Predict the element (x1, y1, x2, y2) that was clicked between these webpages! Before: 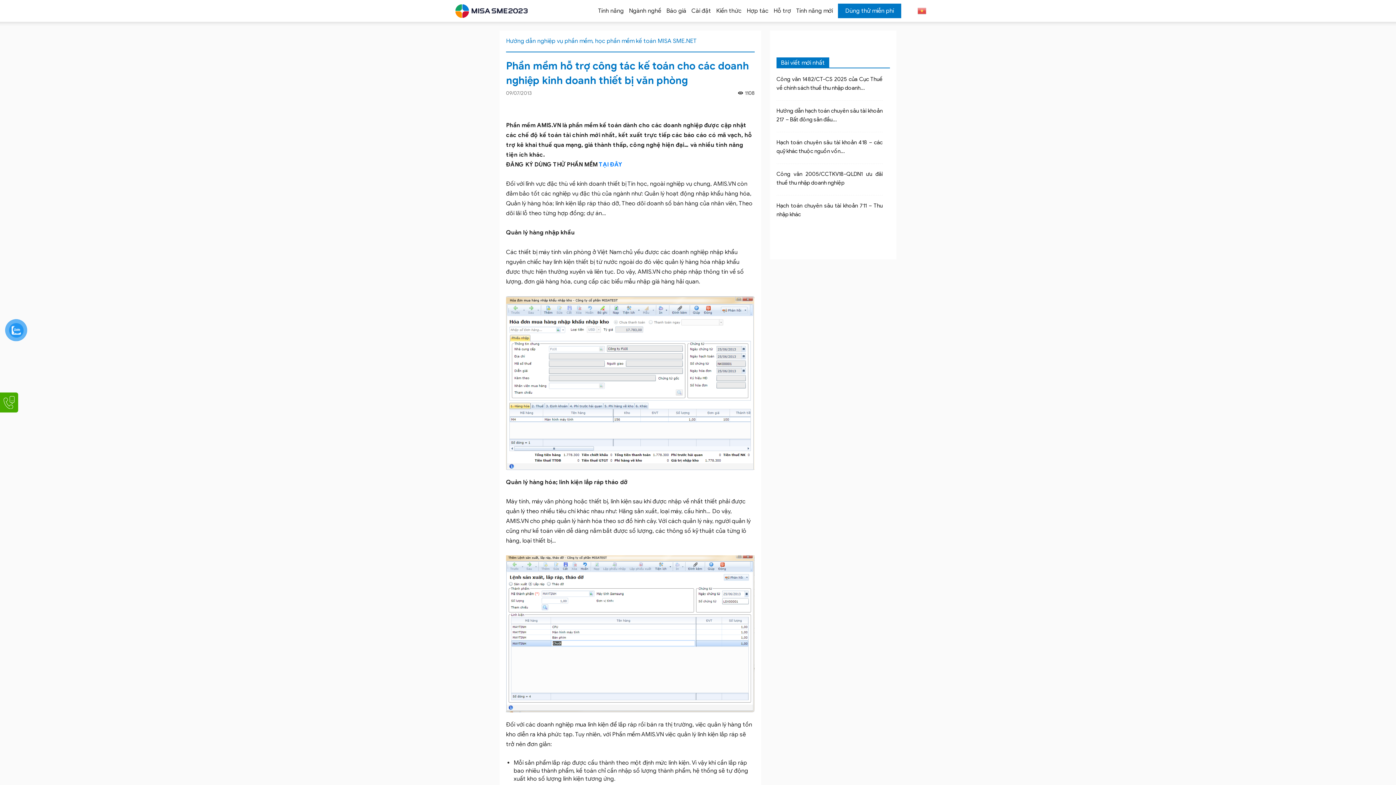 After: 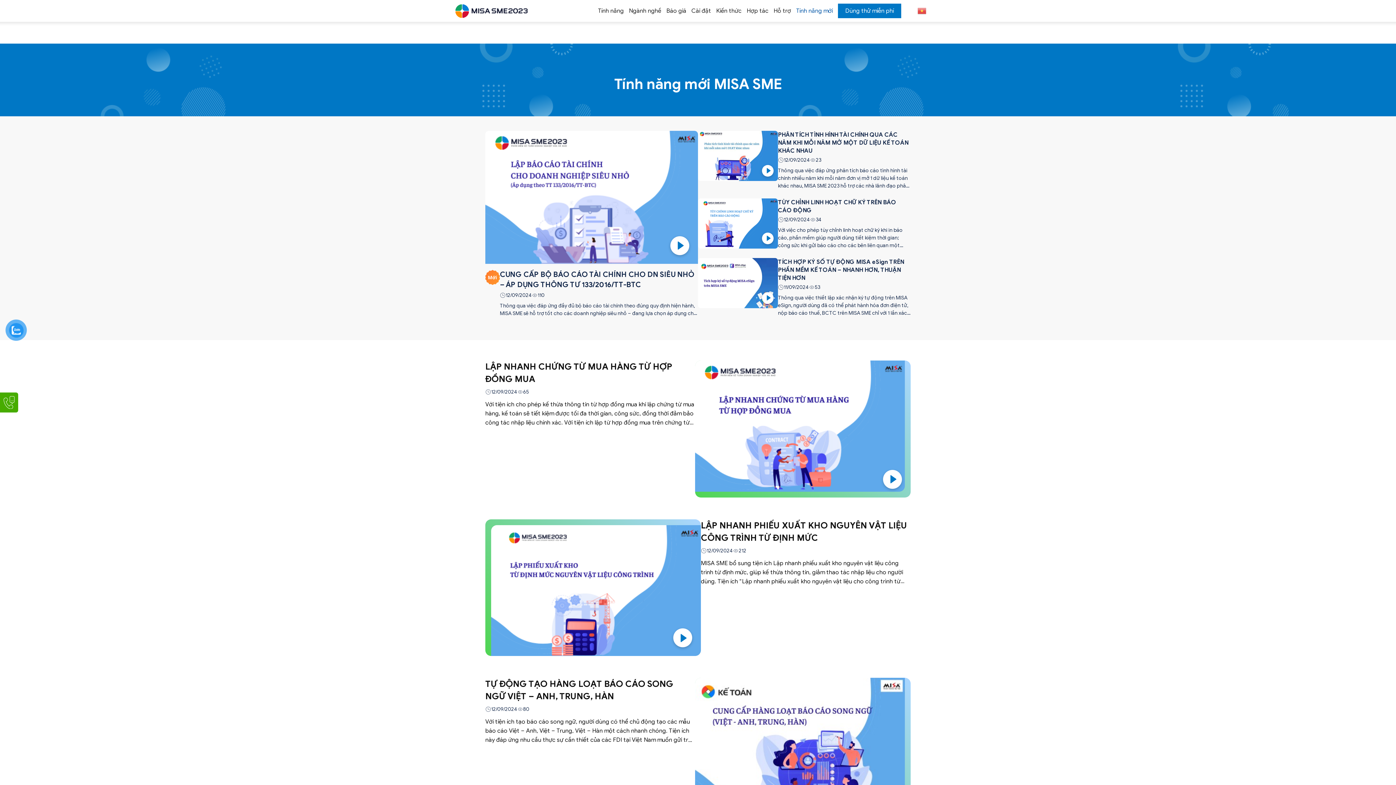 Action: label: Tính năng mới bbox: (796, 0, 833, 21)